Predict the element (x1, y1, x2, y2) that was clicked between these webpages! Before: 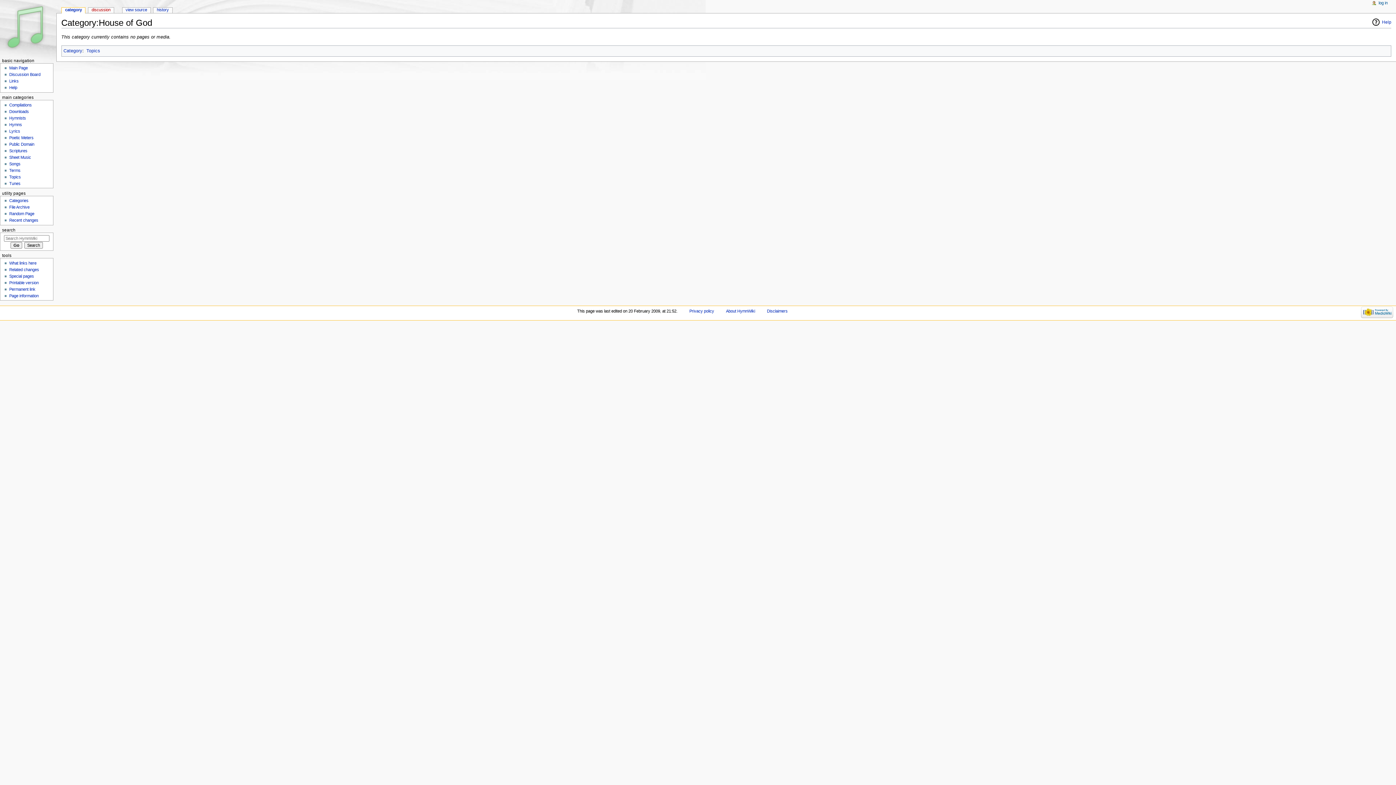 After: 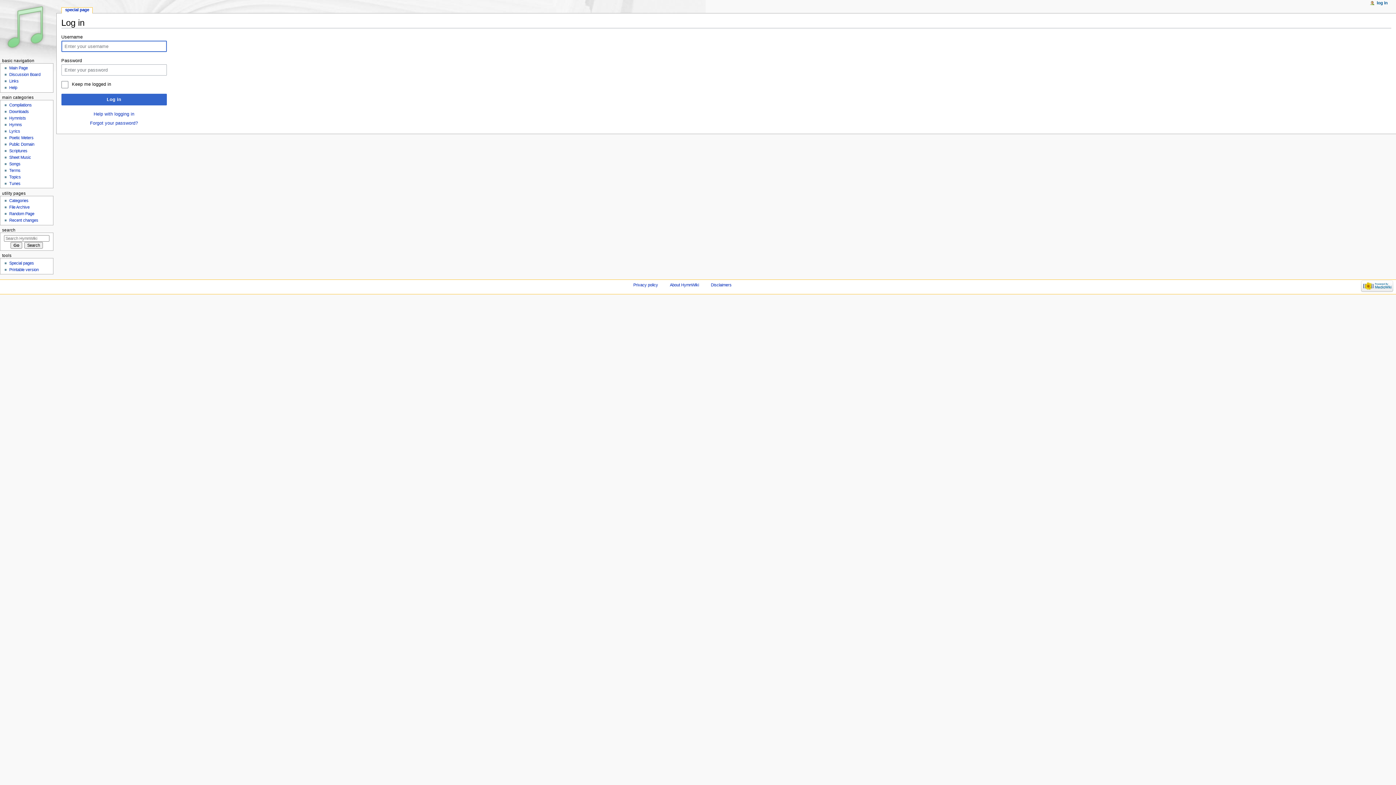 Action: label: log in bbox: (1378, 0, 1388, 5)